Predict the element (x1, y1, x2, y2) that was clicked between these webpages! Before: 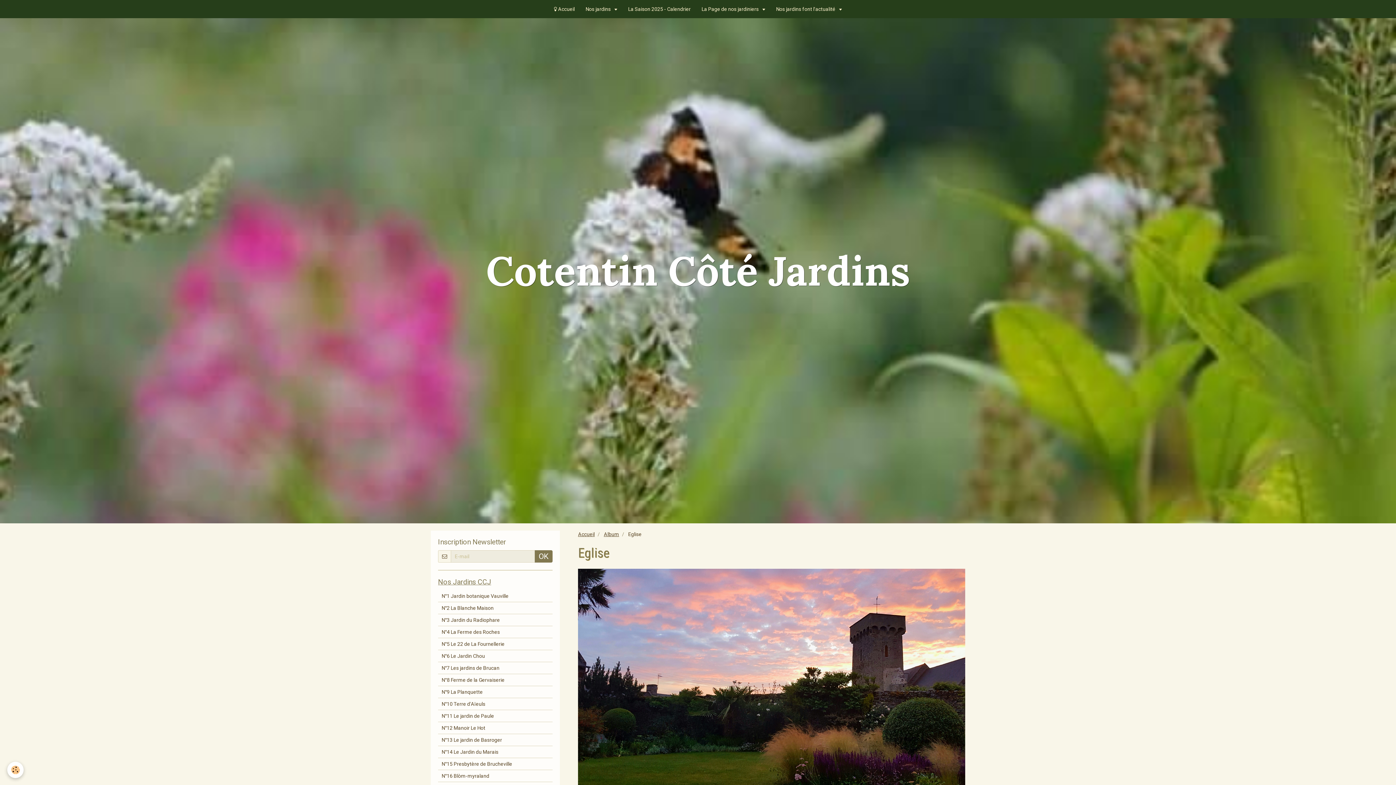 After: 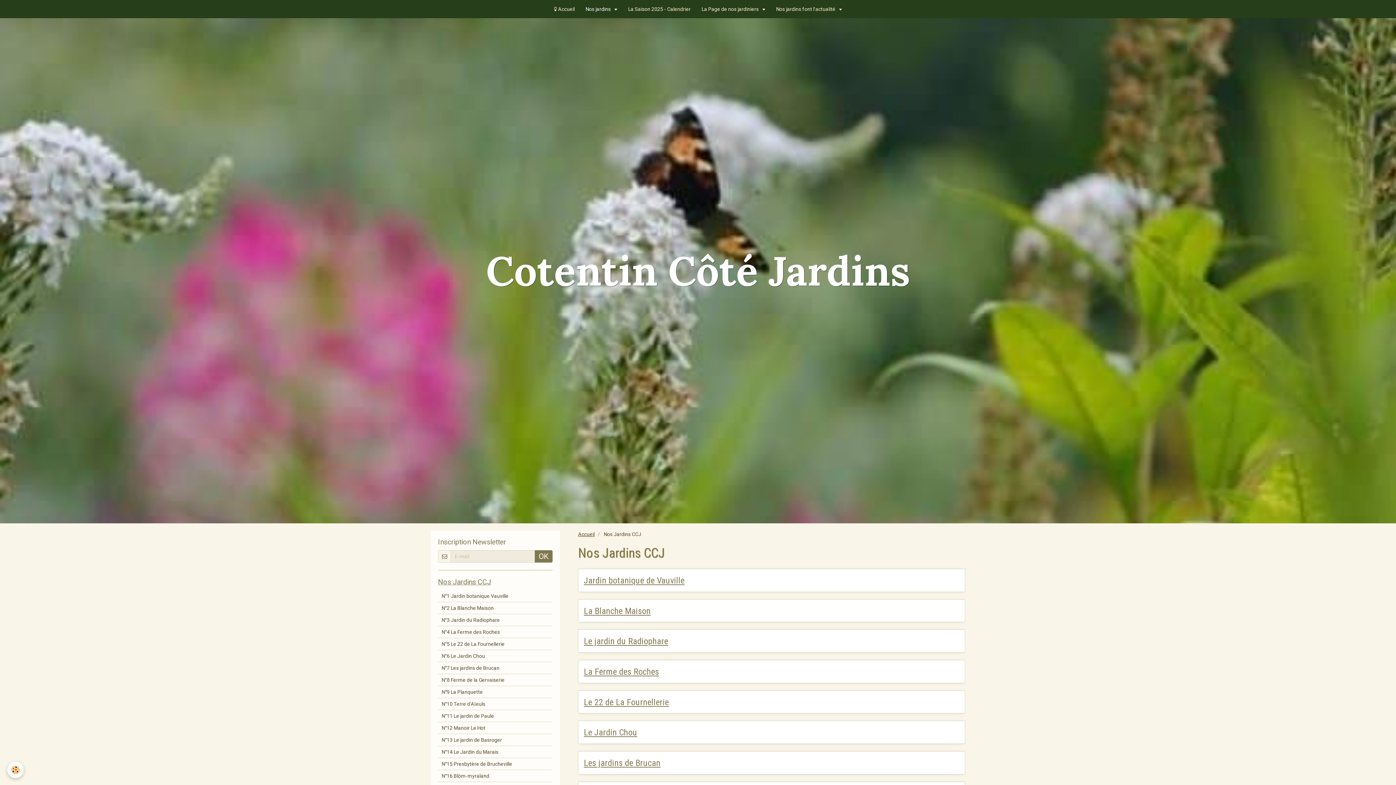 Action: label: Nos jardins  bbox: (580, 0, 622, 18)